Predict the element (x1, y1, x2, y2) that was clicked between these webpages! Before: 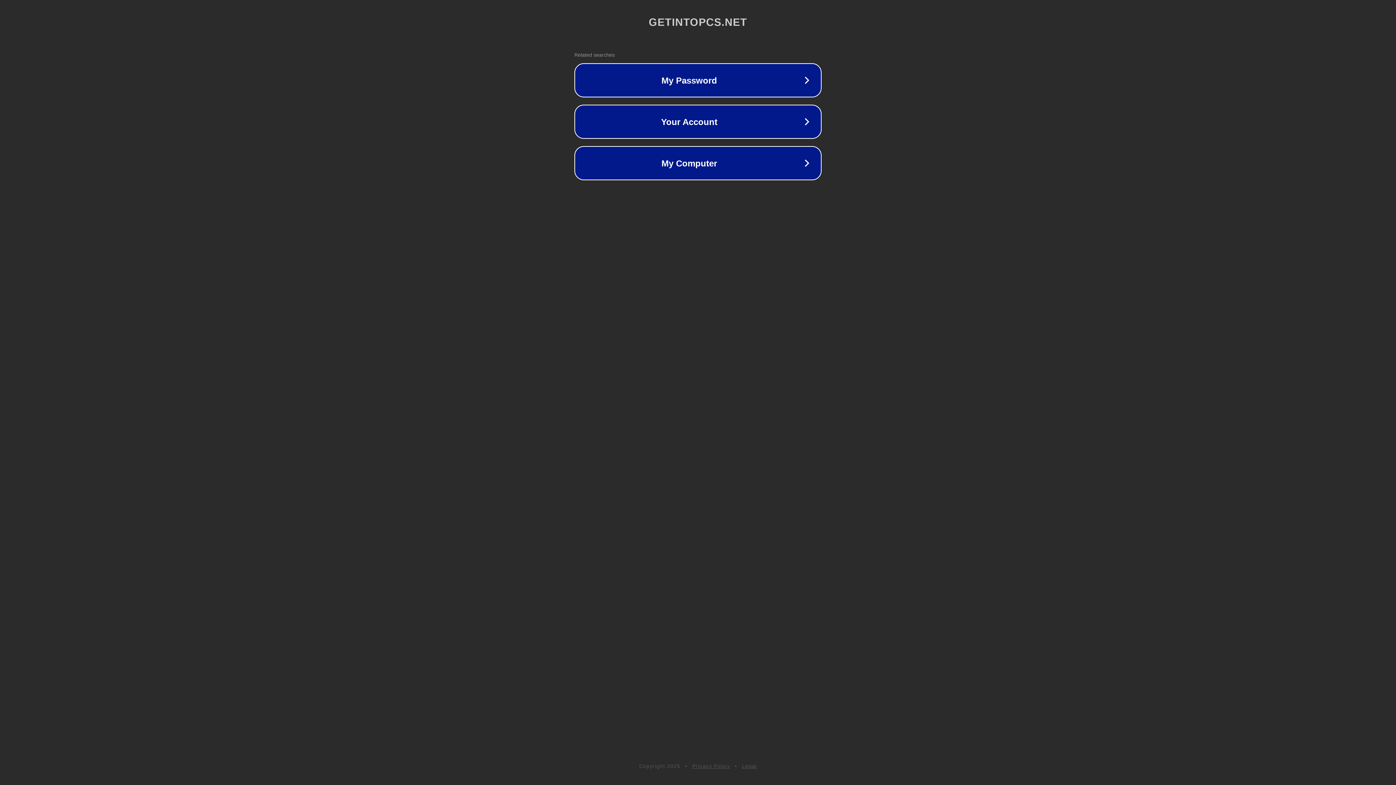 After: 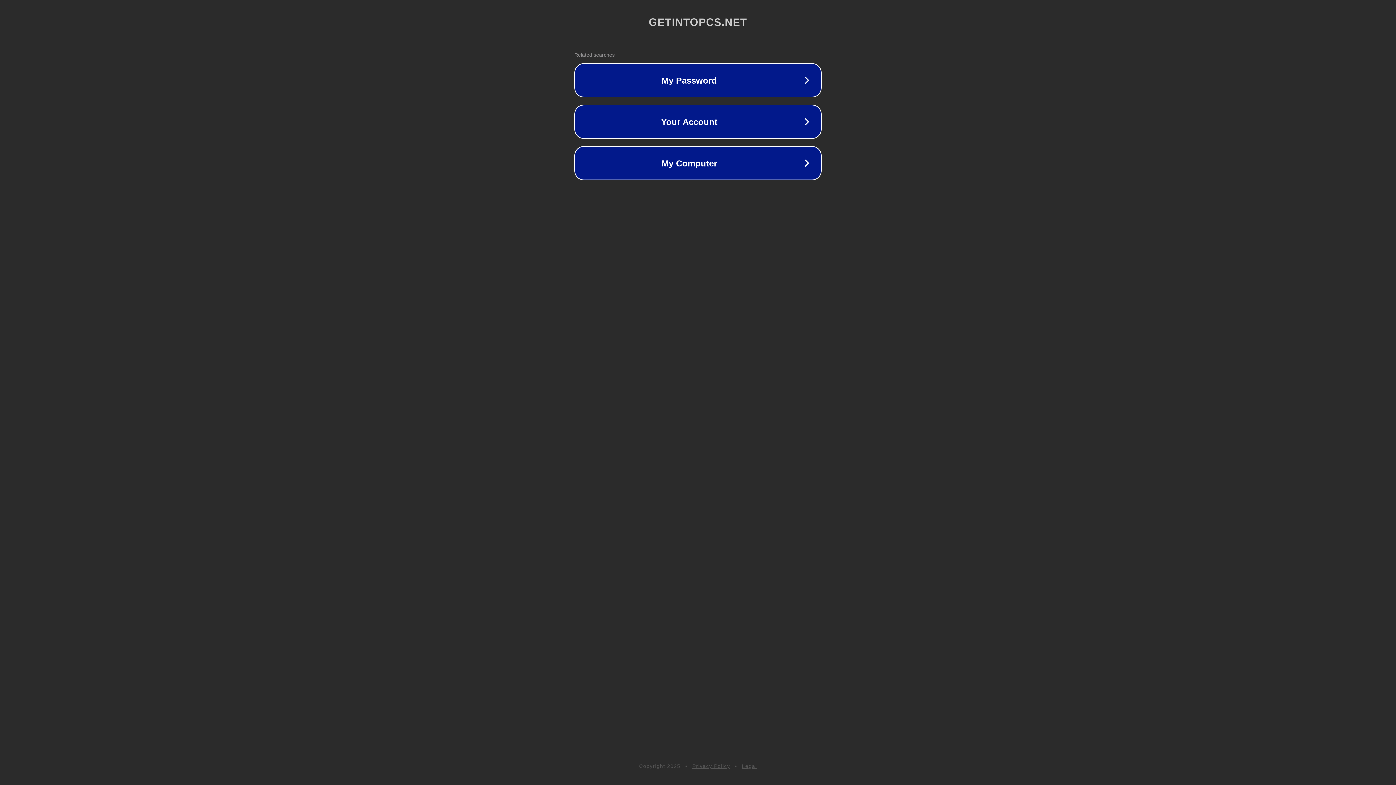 Action: bbox: (692, 763, 730, 769) label: Privacy Policy